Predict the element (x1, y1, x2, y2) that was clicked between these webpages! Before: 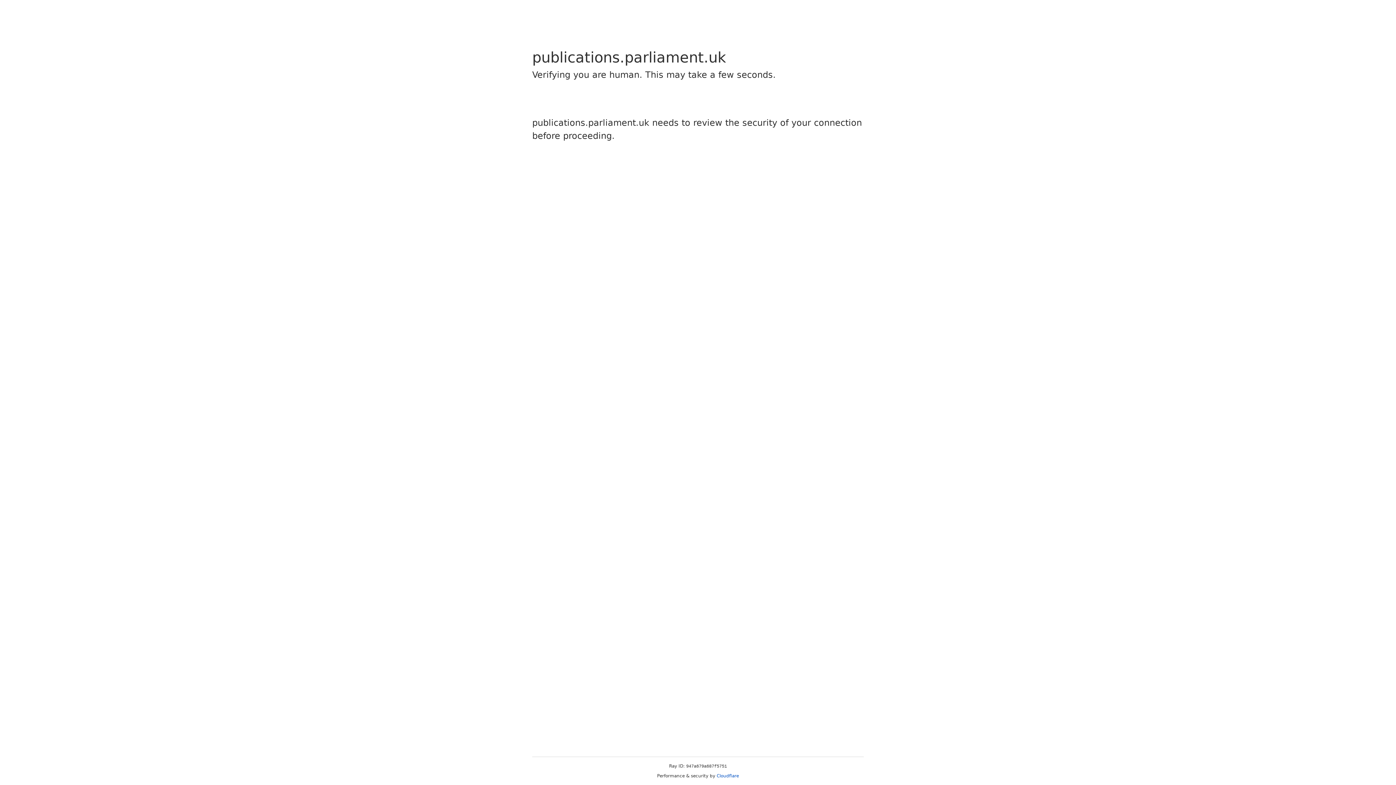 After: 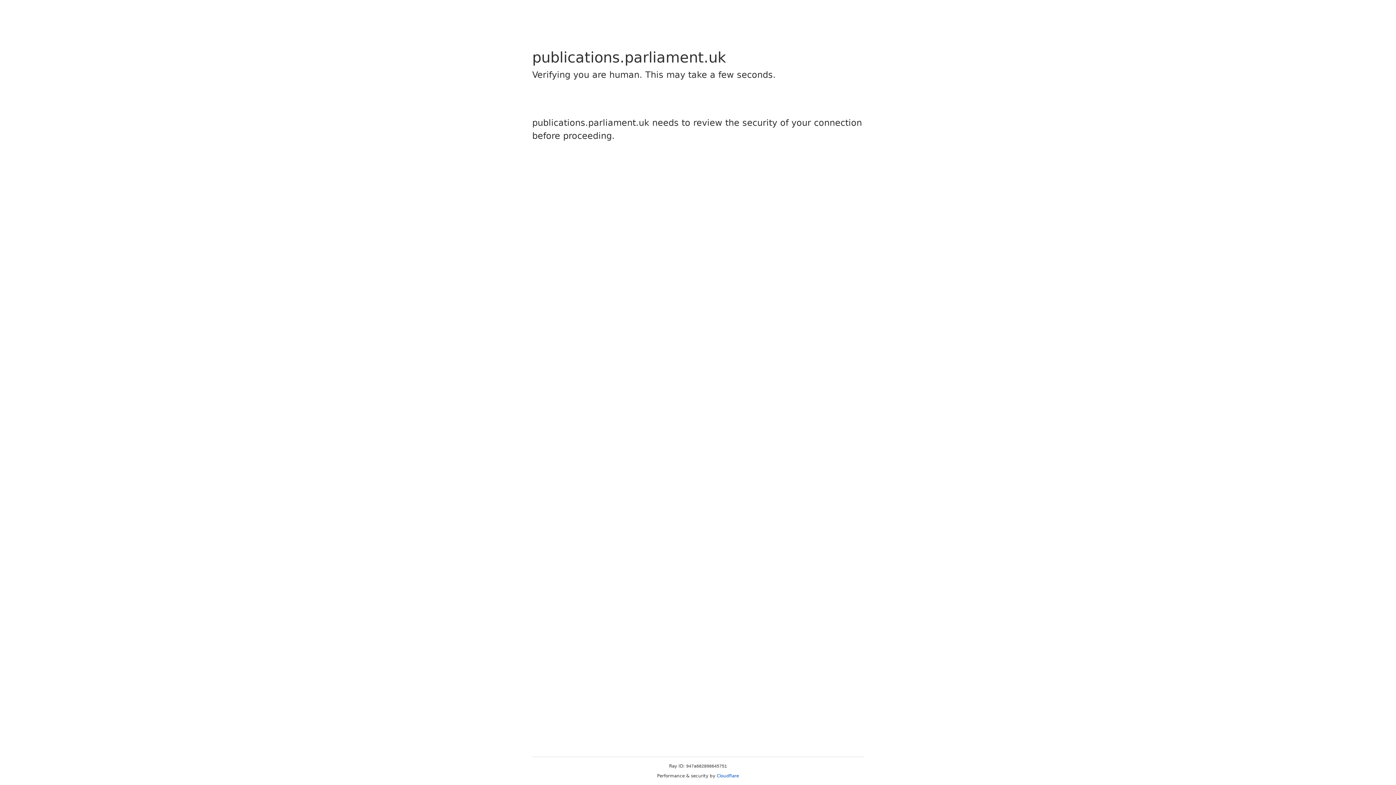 Action: bbox: (716, 773, 739, 778) label: Cloudflare